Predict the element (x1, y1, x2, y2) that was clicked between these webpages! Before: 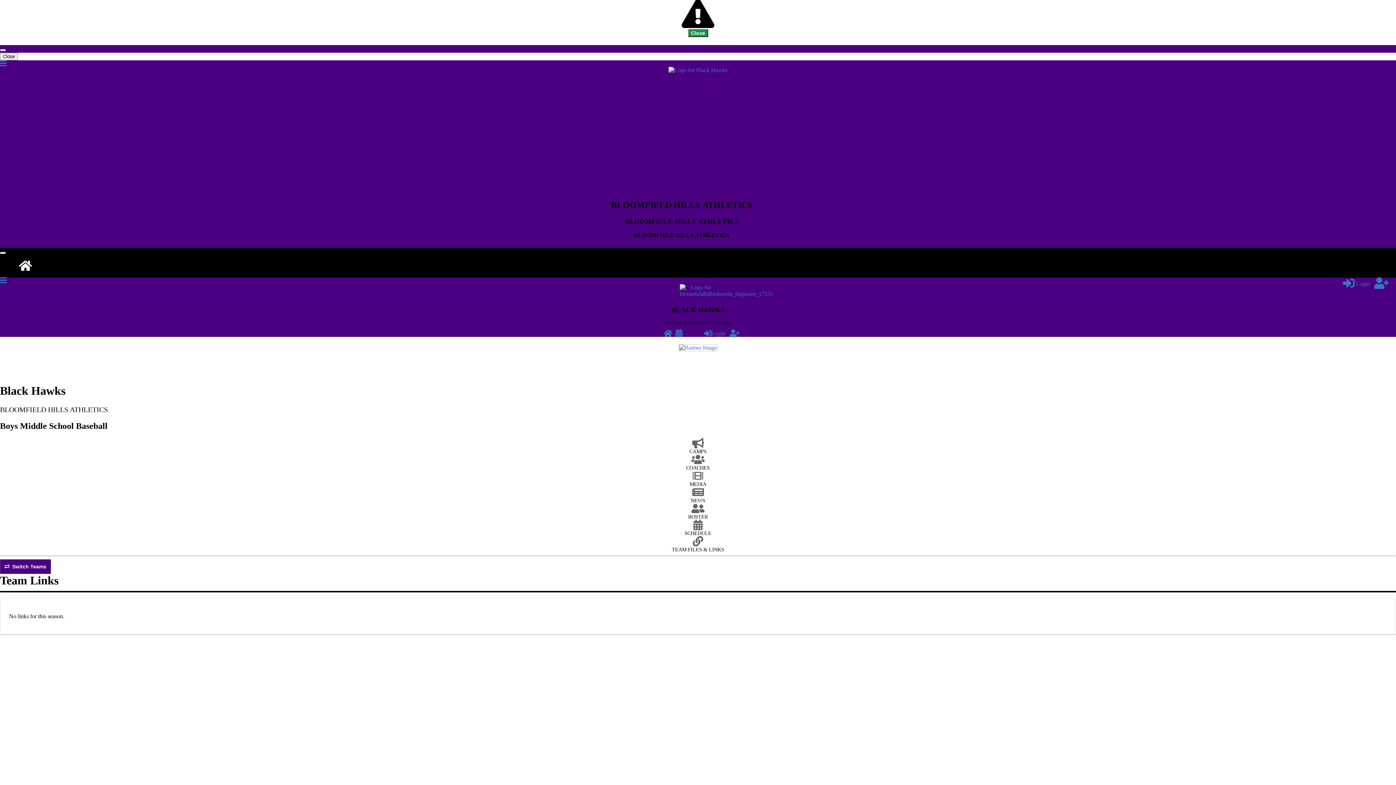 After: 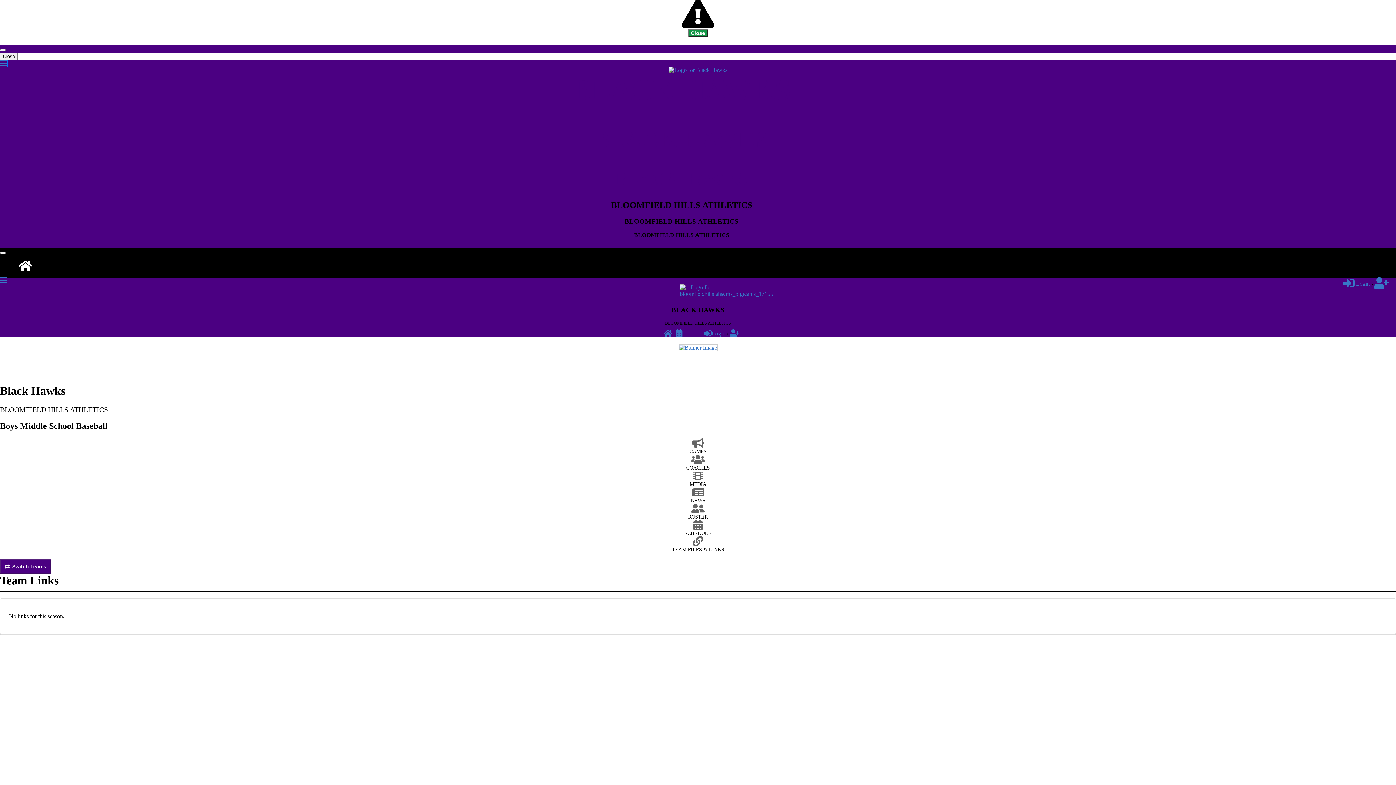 Action: bbox: (0, 60, 6, 66)